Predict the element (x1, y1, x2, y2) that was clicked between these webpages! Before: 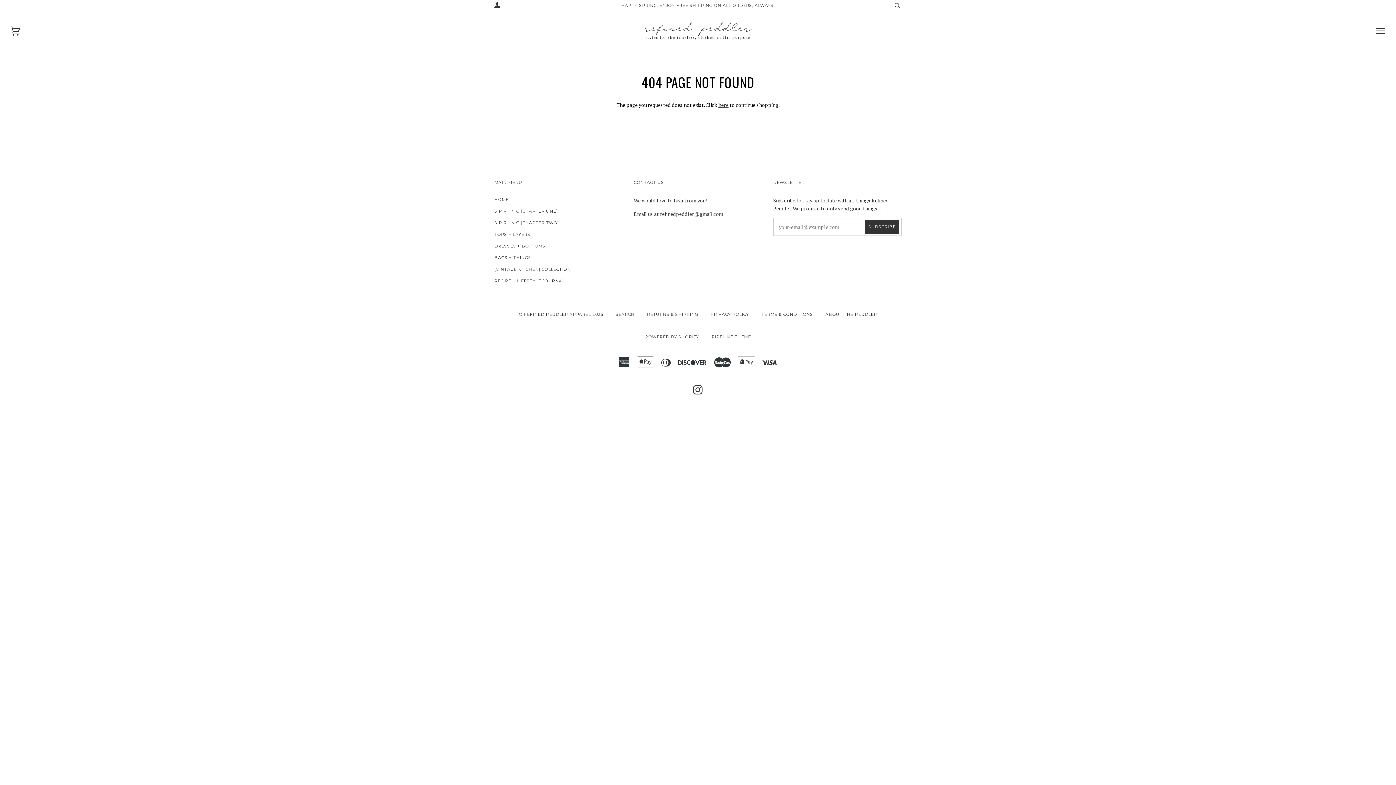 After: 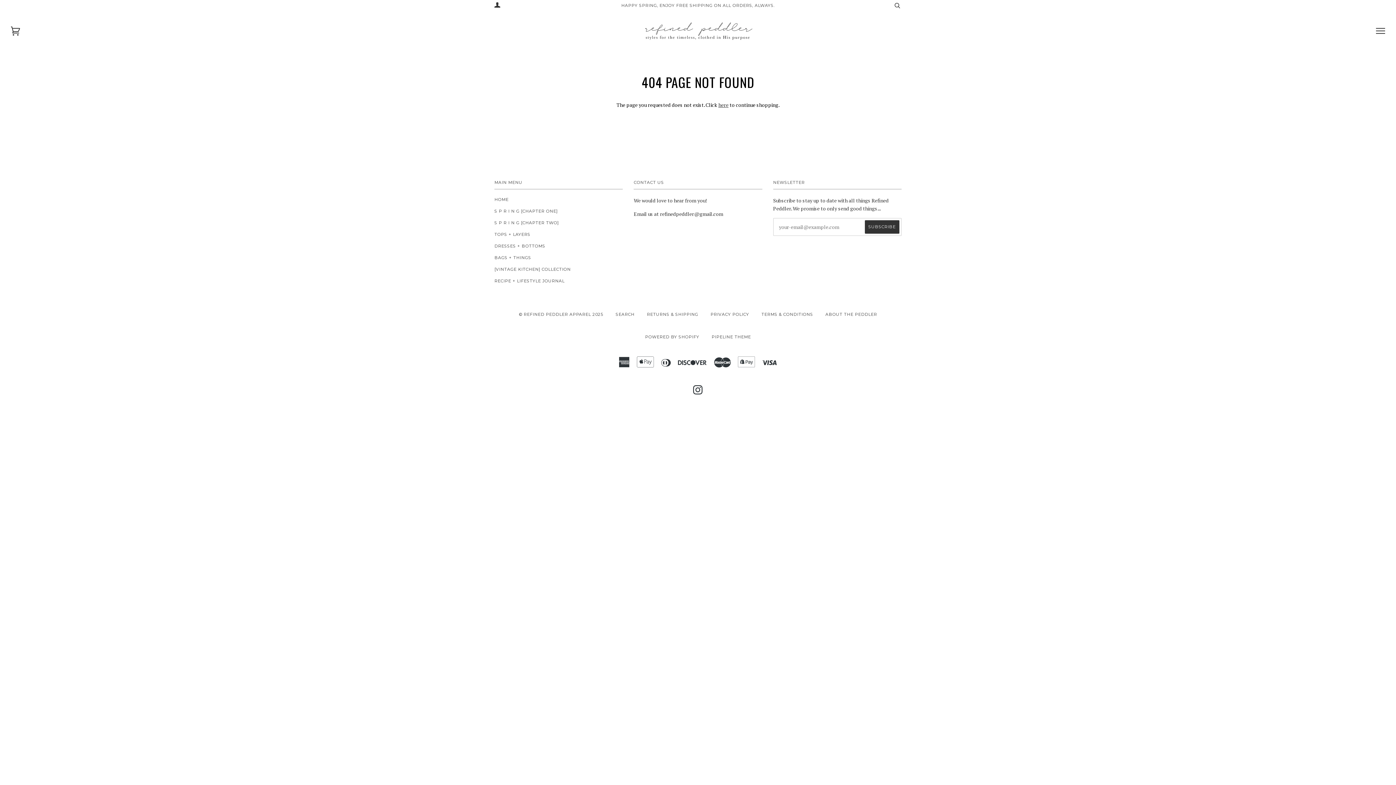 Action: bbox: (10, 26, 20, 35)